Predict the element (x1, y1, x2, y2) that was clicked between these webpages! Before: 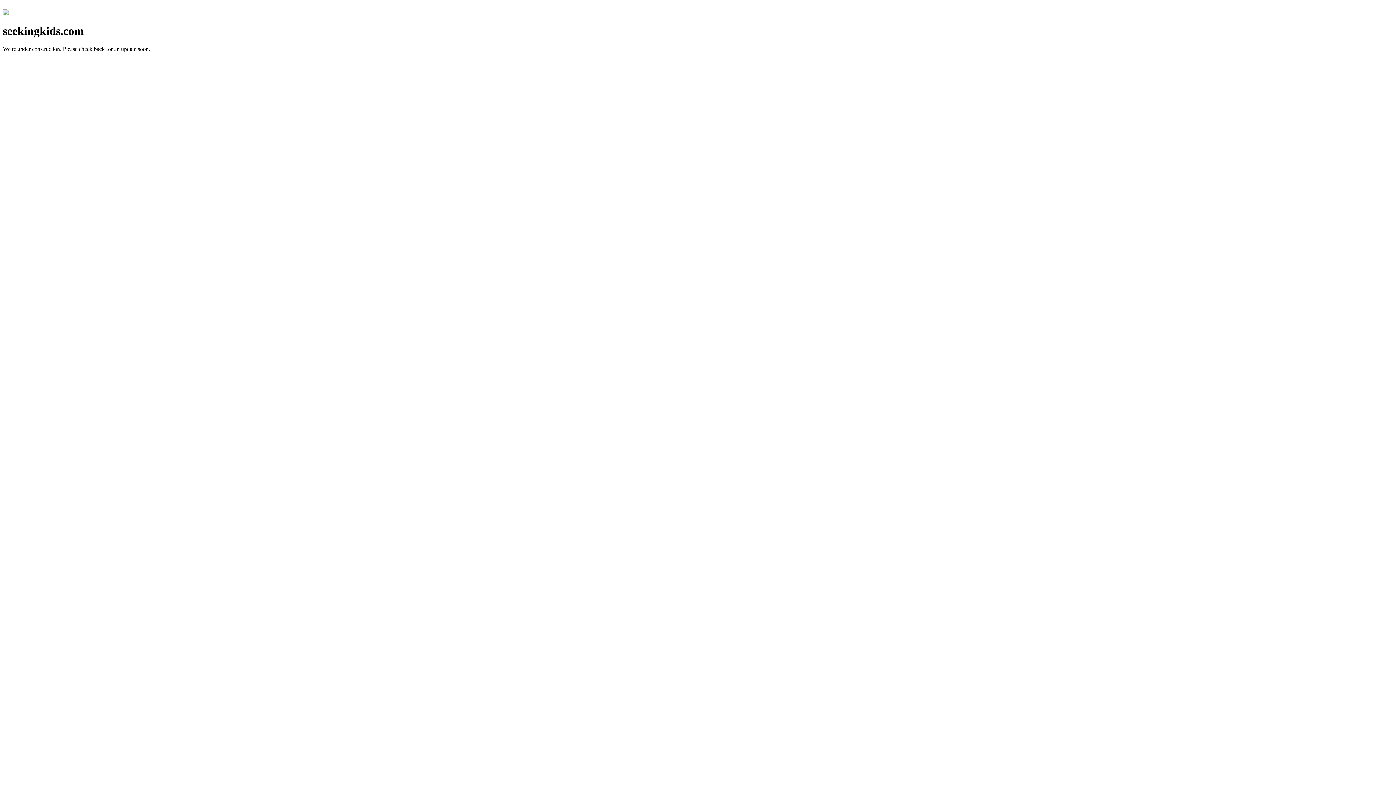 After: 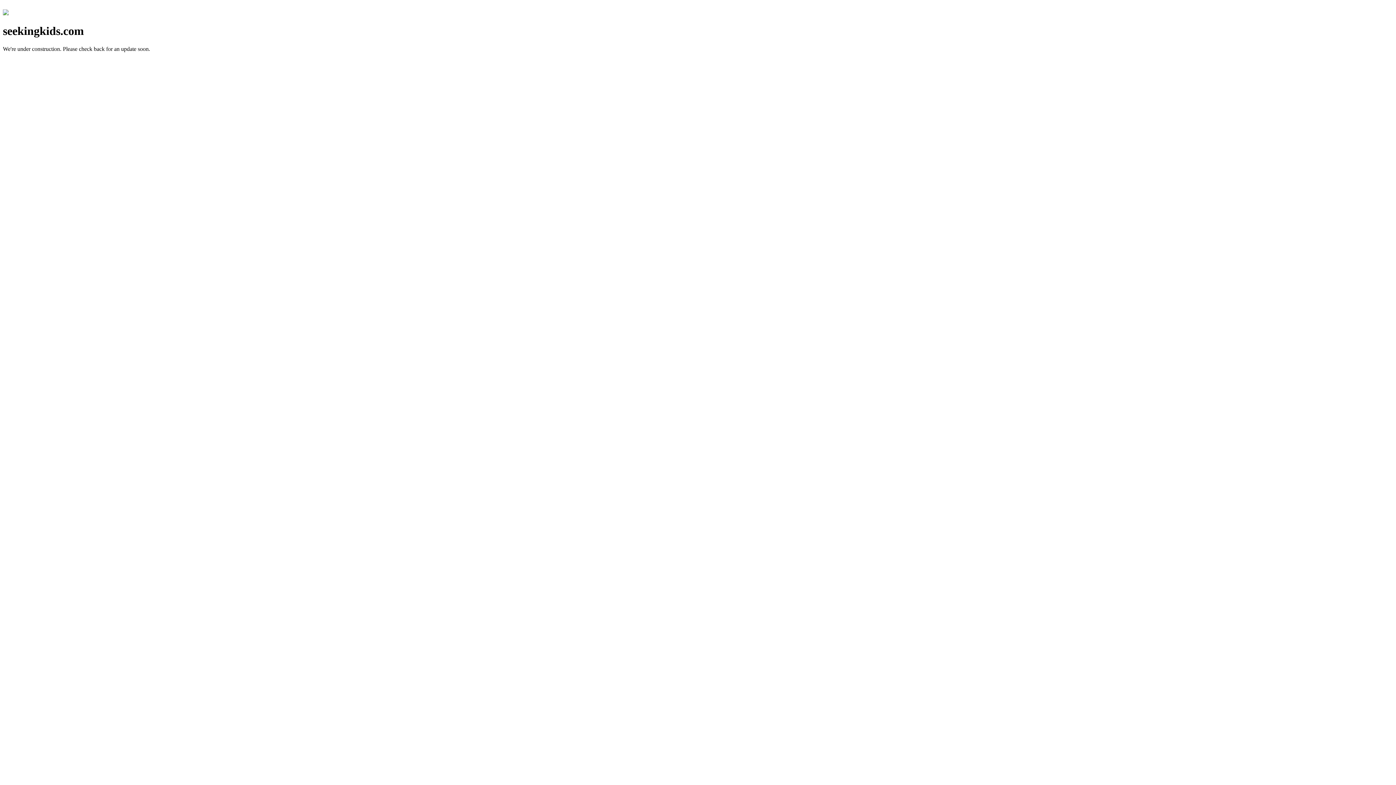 Action: bbox: (2, 10, 8, 16)